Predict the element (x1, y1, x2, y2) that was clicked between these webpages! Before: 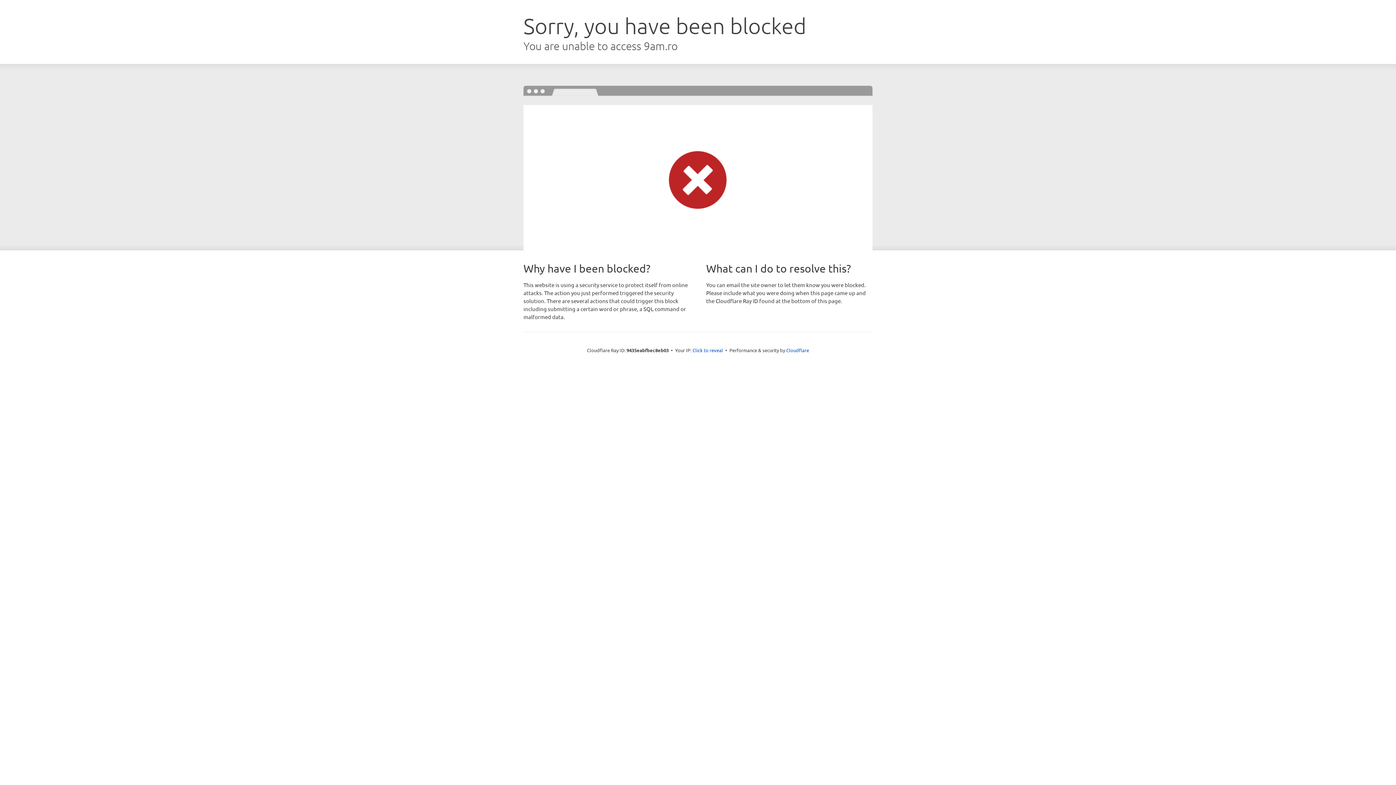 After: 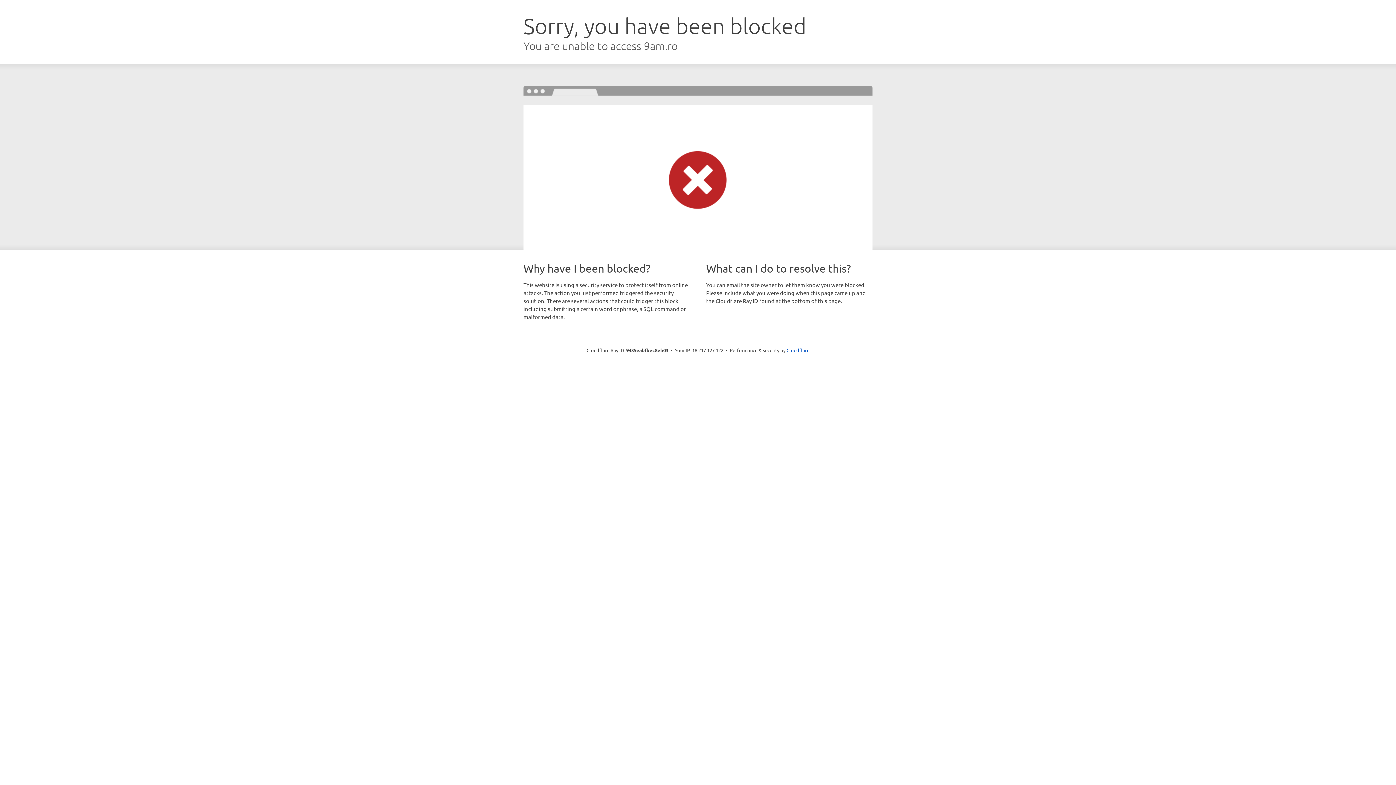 Action: label: Click to reveal bbox: (692, 346, 723, 353)